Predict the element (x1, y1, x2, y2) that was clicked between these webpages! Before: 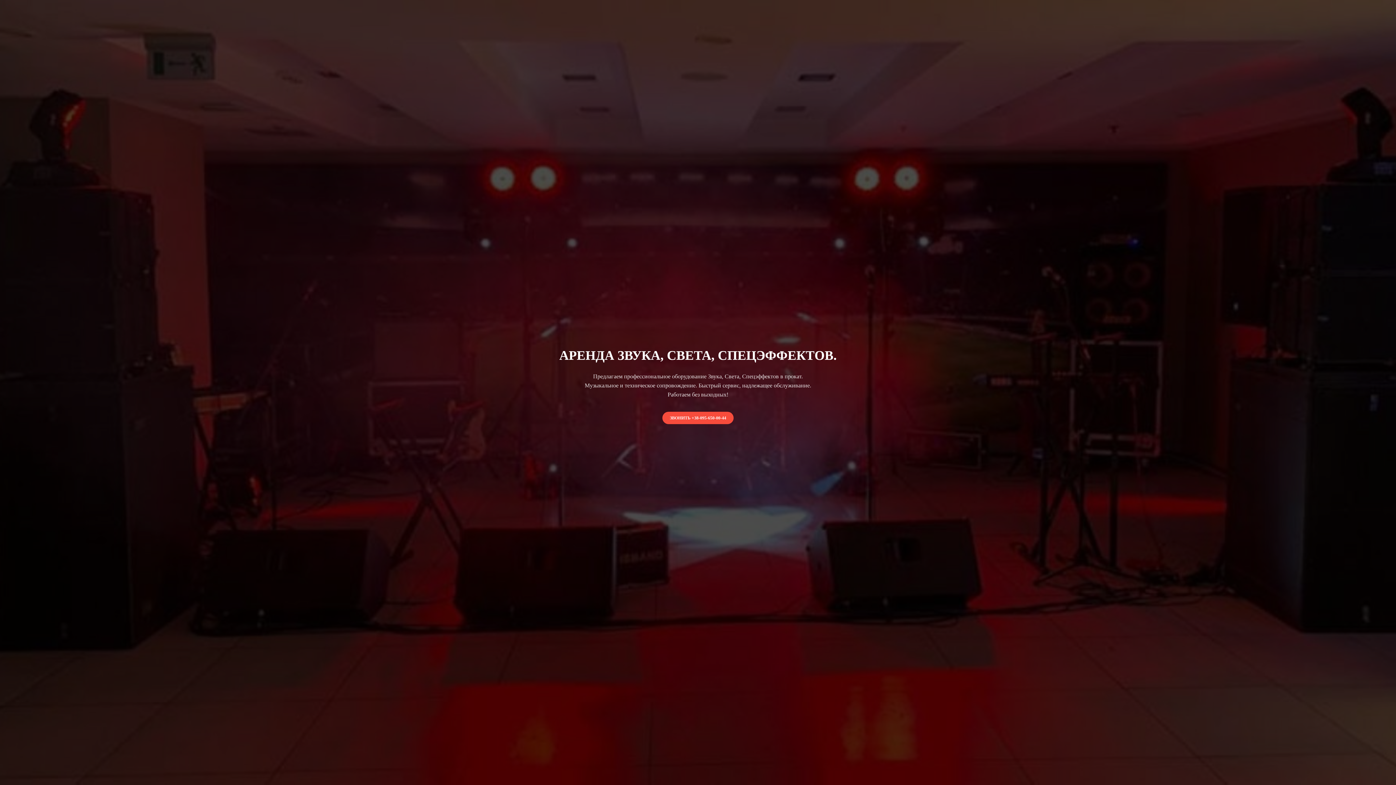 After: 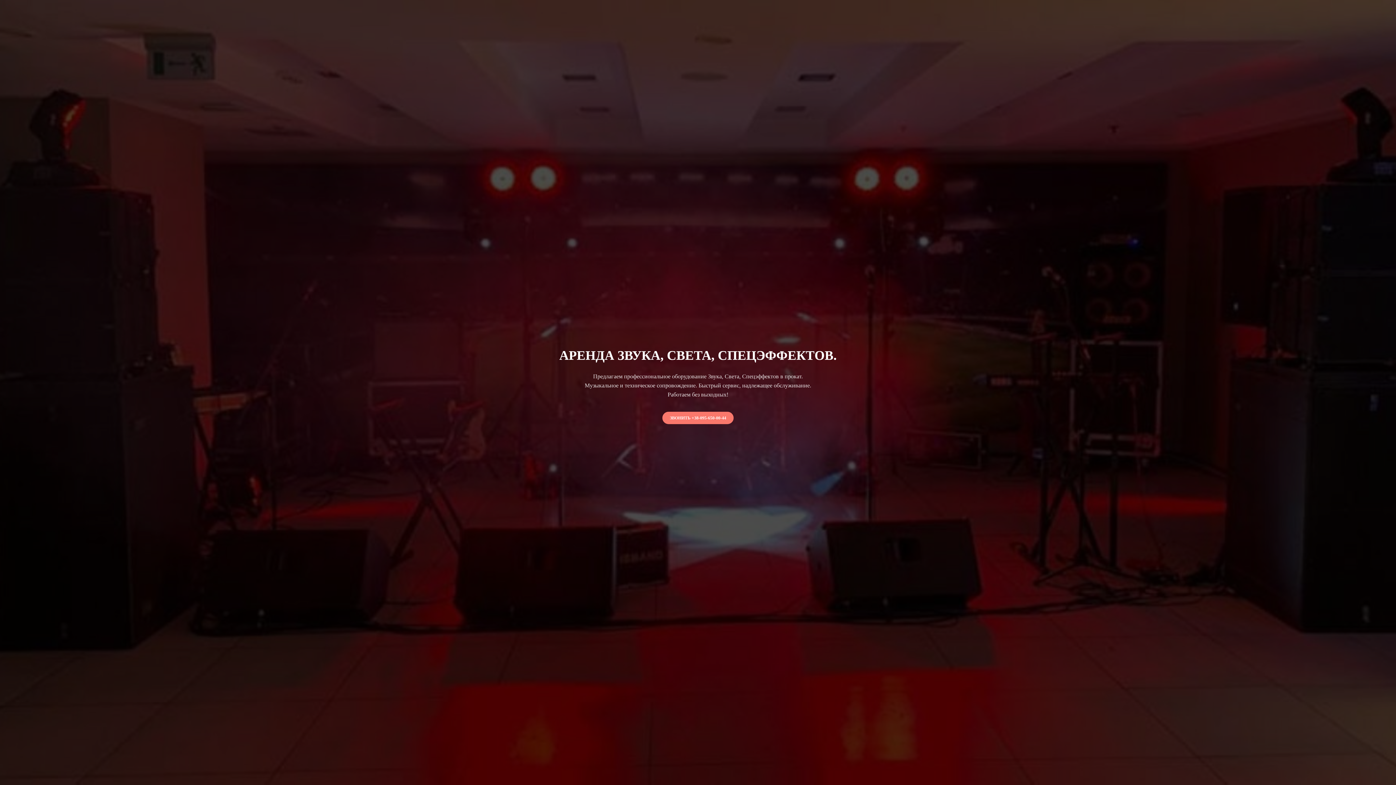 Action: bbox: (662, 412, 733, 424) label: ЗВОНИТЬ +38-095-650-00-44